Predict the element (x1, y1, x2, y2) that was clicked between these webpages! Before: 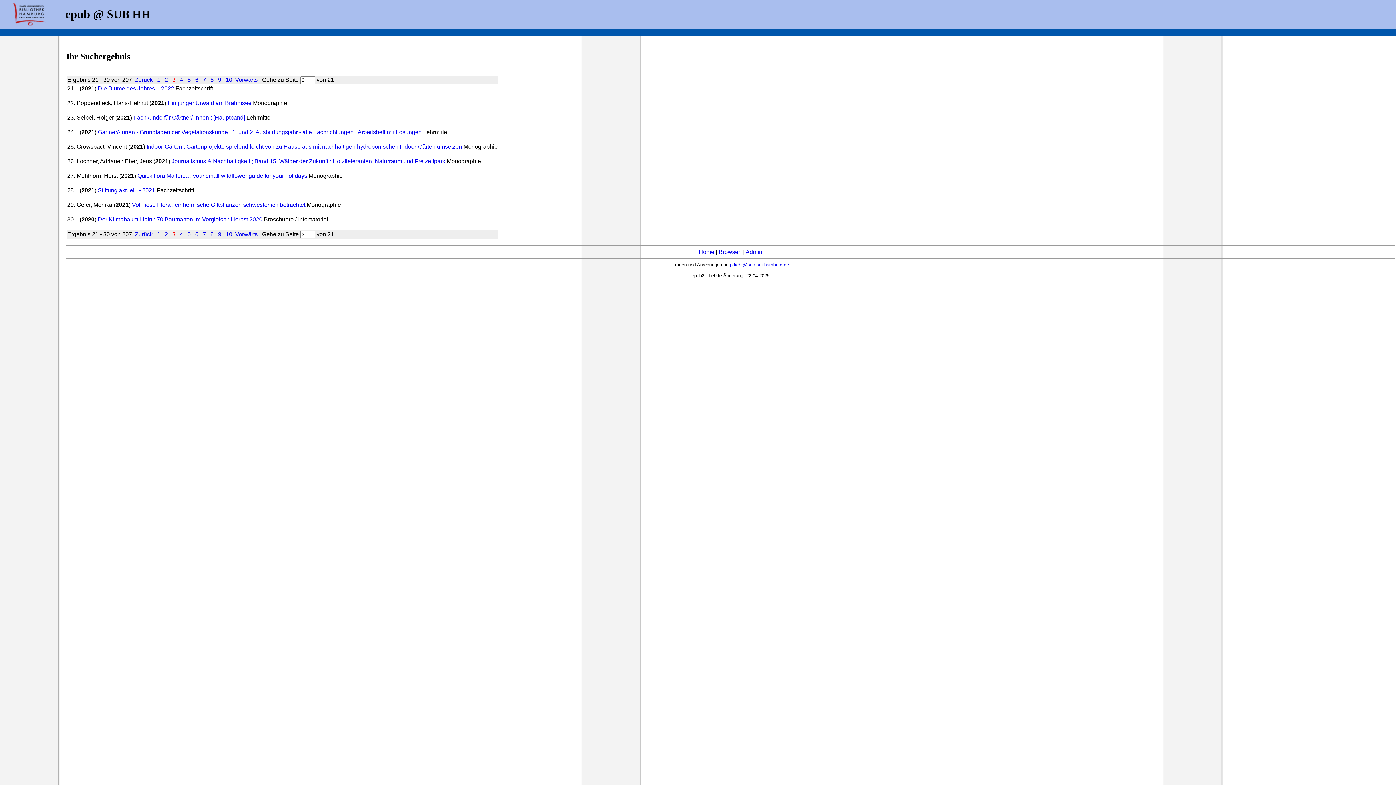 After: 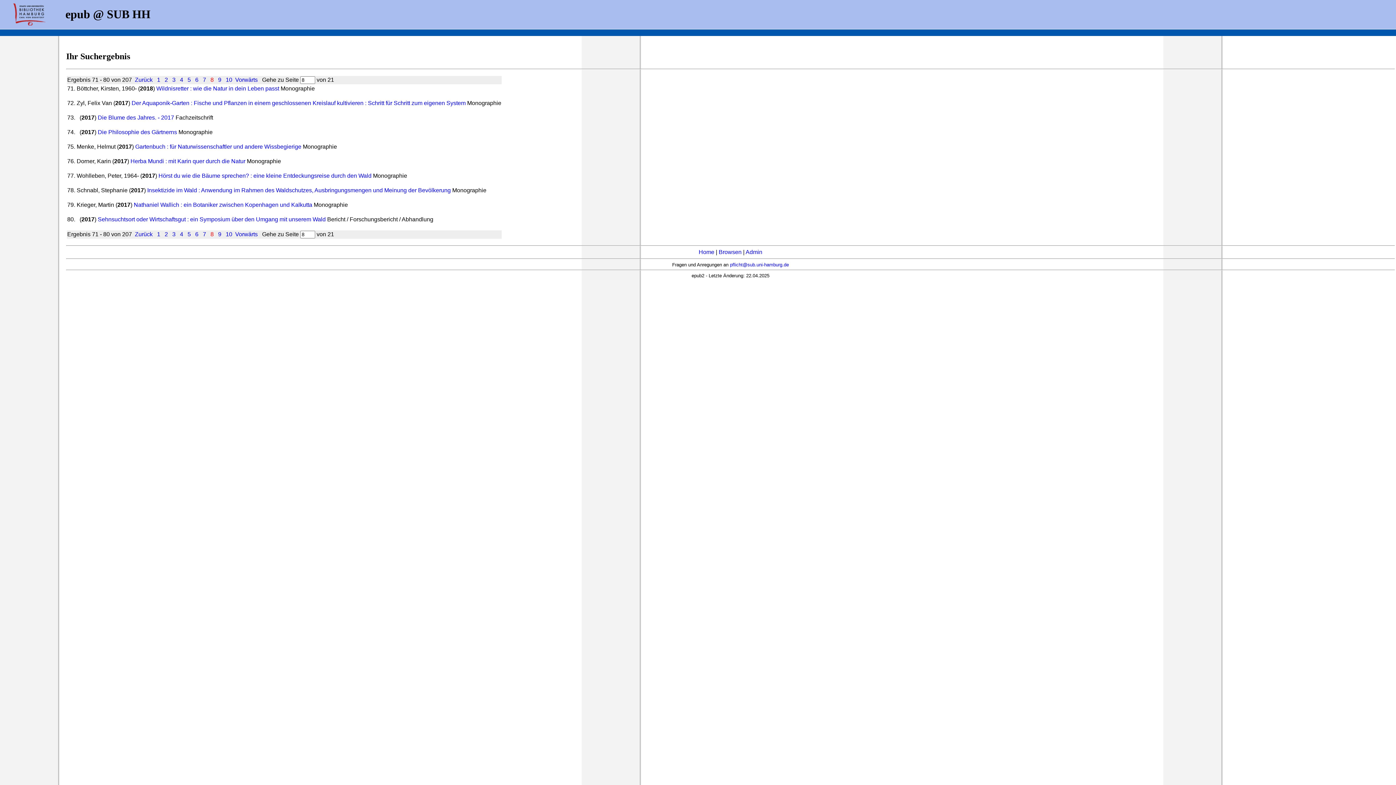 Action: bbox: (210, 231, 213, 237) label: 8